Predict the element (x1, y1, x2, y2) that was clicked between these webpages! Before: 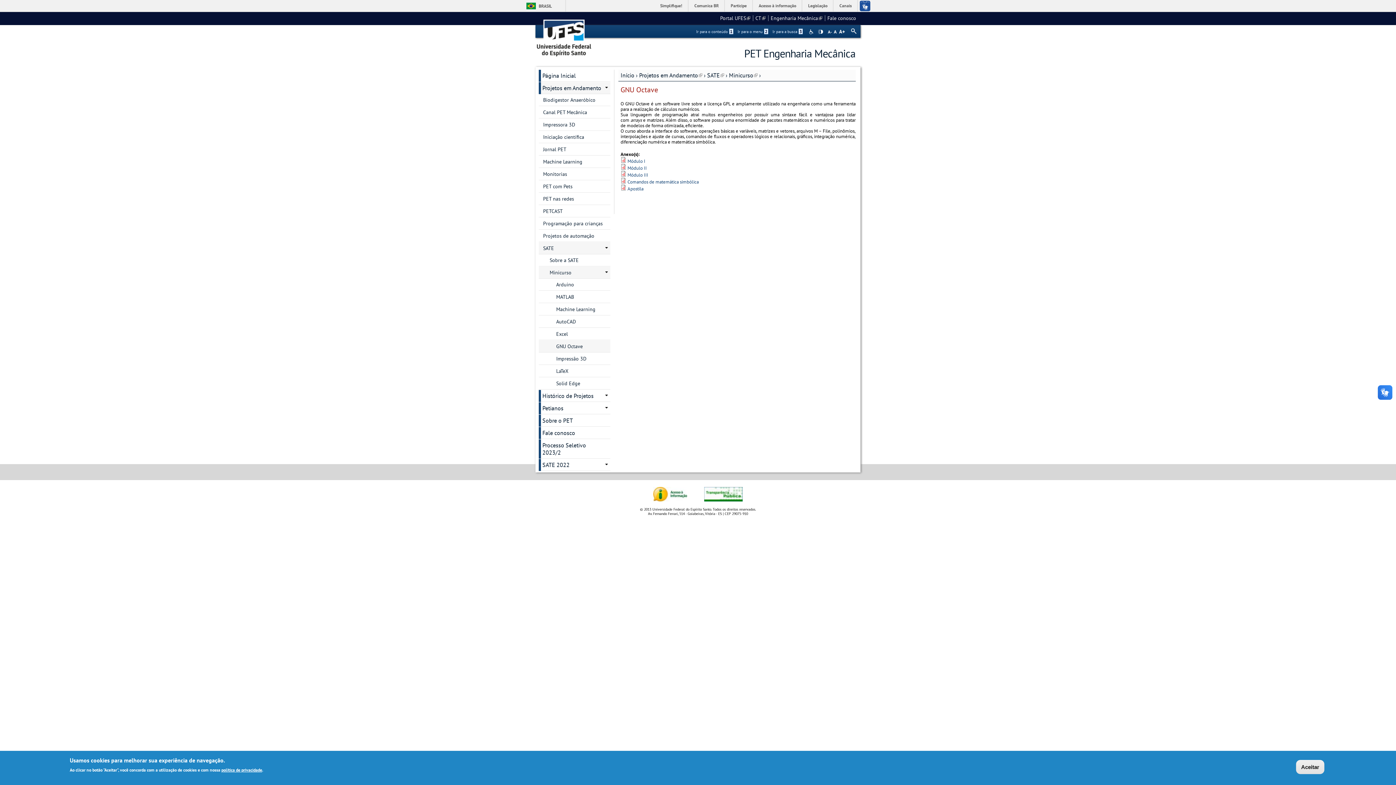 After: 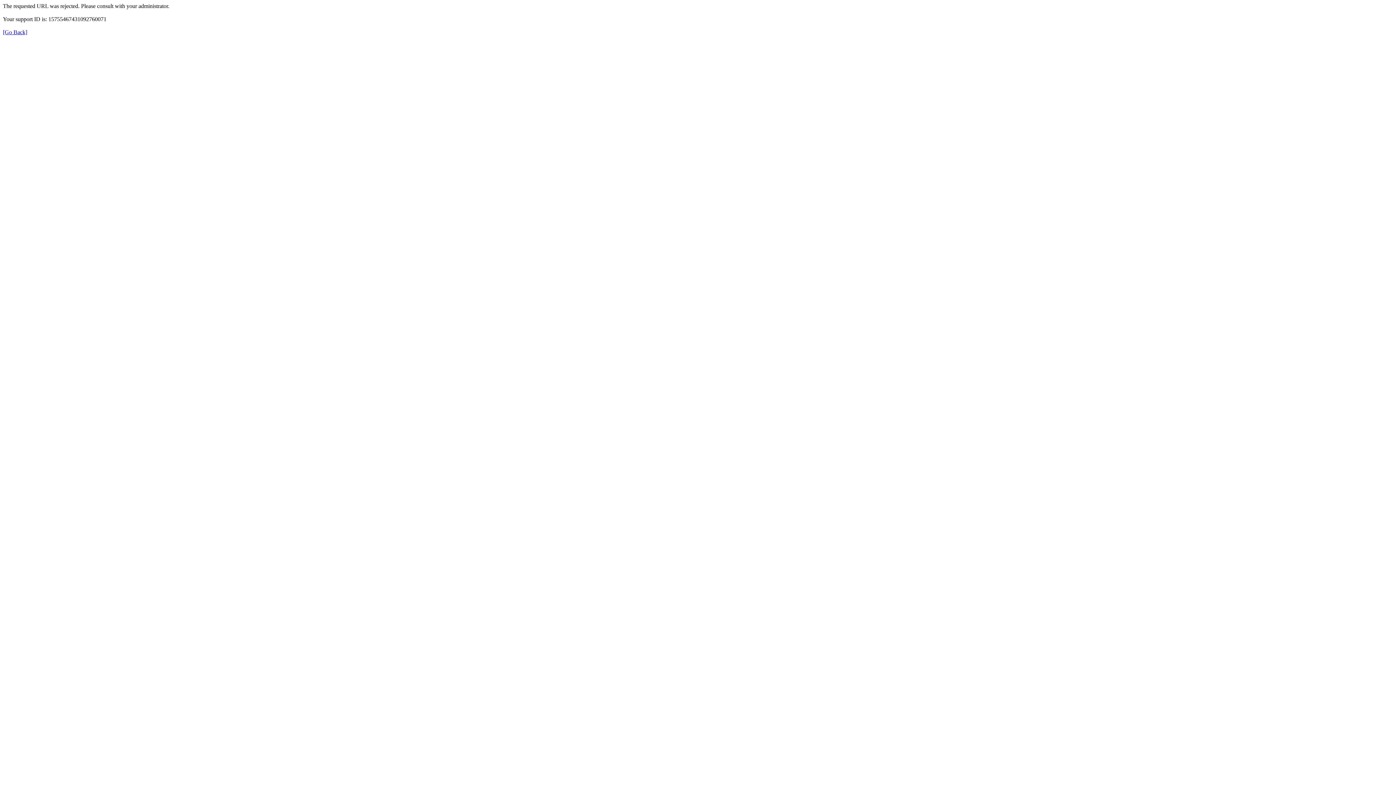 Action: label: Comunica BR bbox: (689, 0, 724, 11)